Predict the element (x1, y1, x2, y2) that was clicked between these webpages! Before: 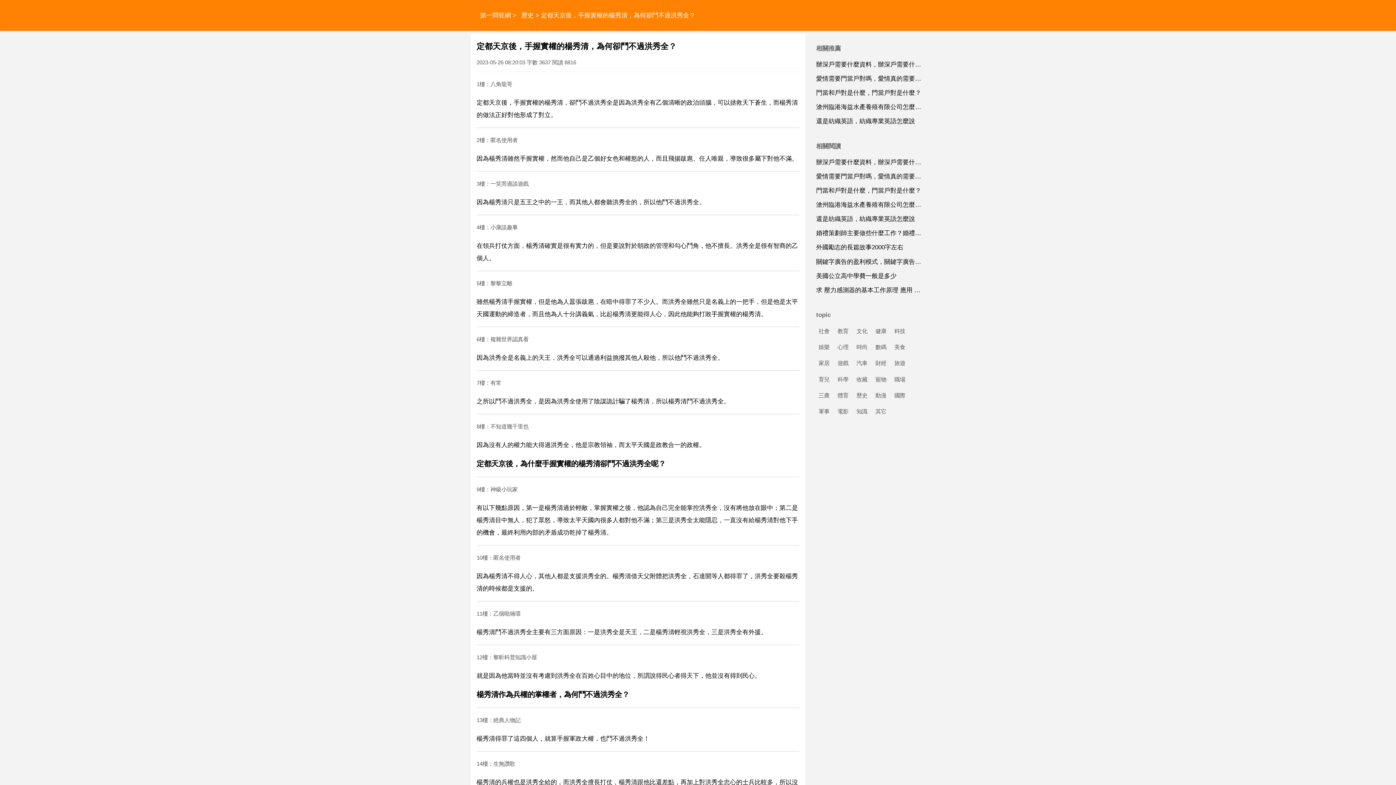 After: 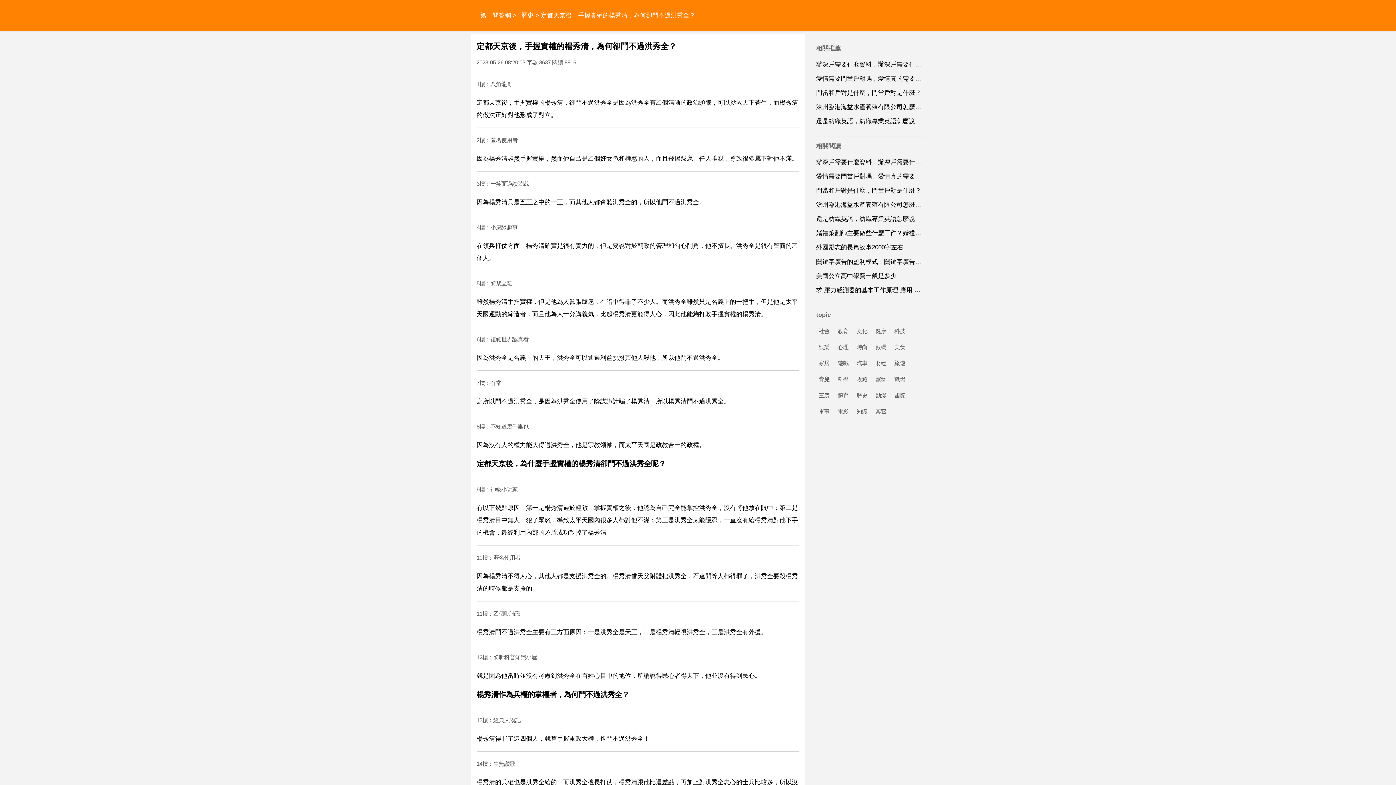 Action: bbox: (816, 375, 832, 383) label: 育兒